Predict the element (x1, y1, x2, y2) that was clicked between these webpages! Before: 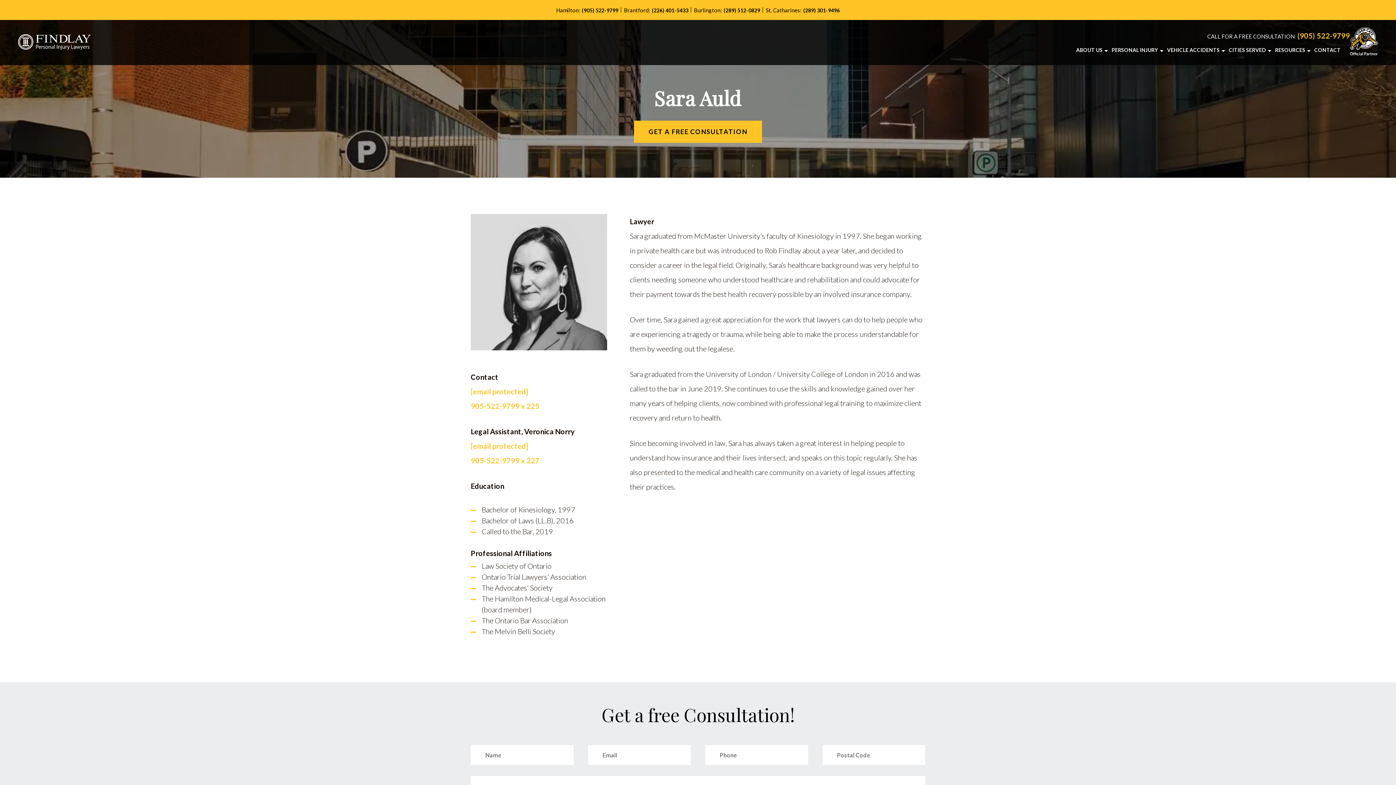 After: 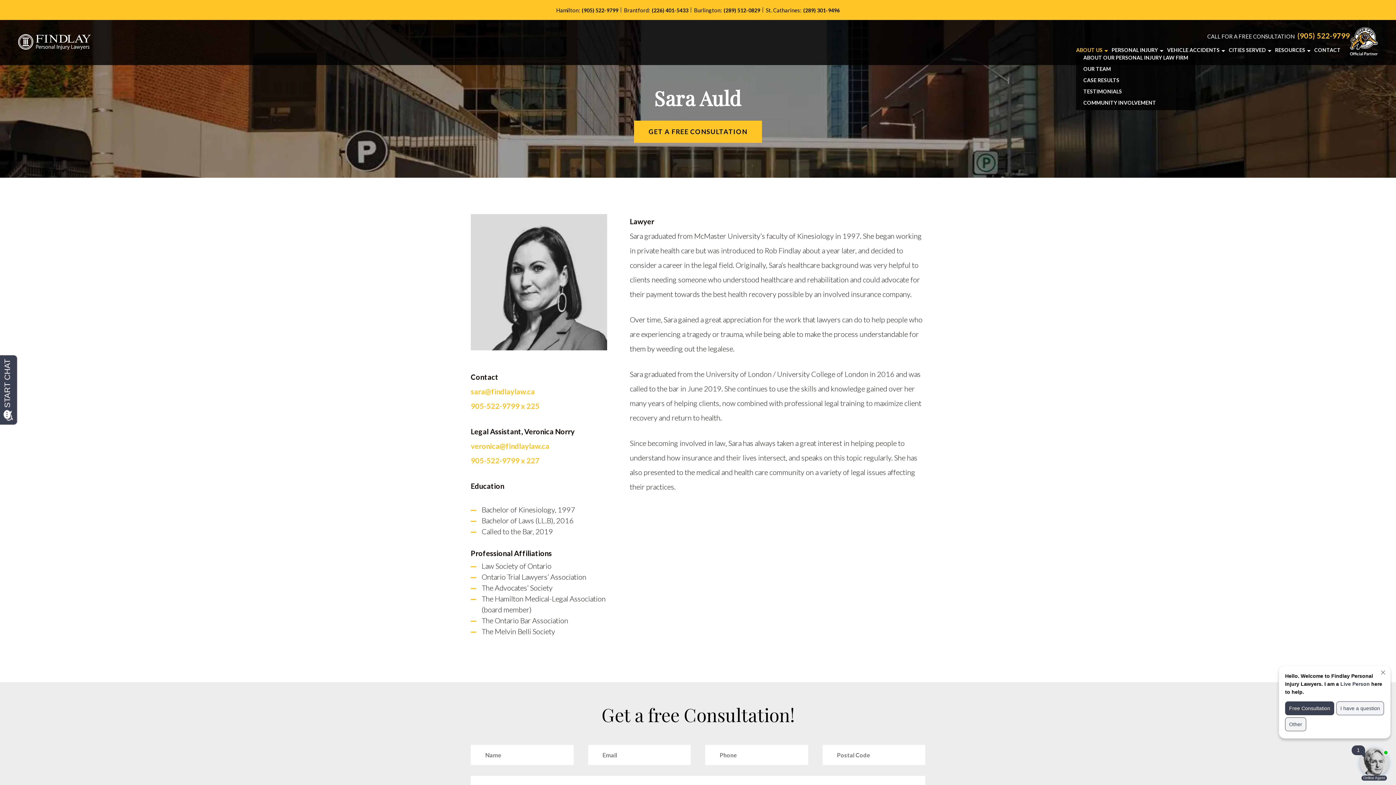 Action: bbox: (1076, 46, 1102, 53) label: ABOUT US